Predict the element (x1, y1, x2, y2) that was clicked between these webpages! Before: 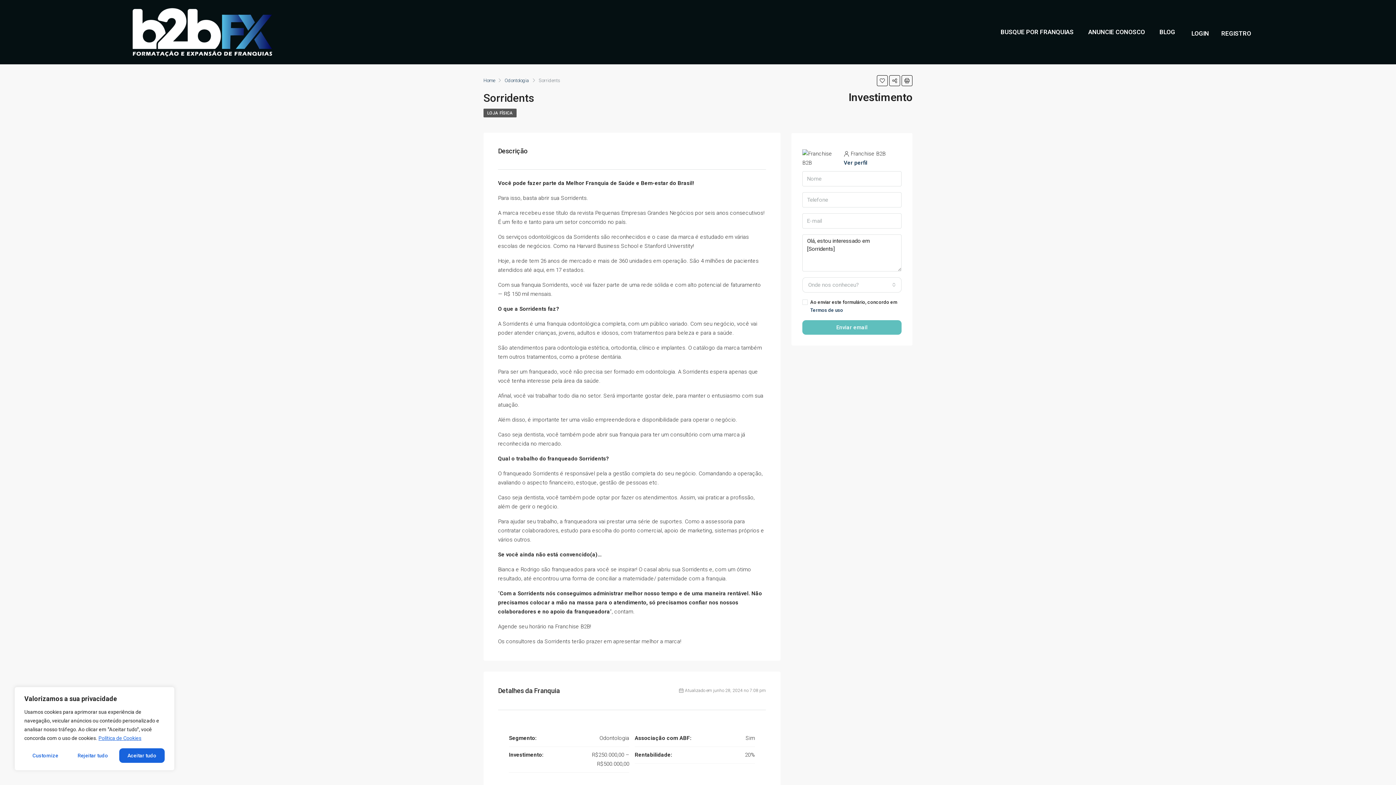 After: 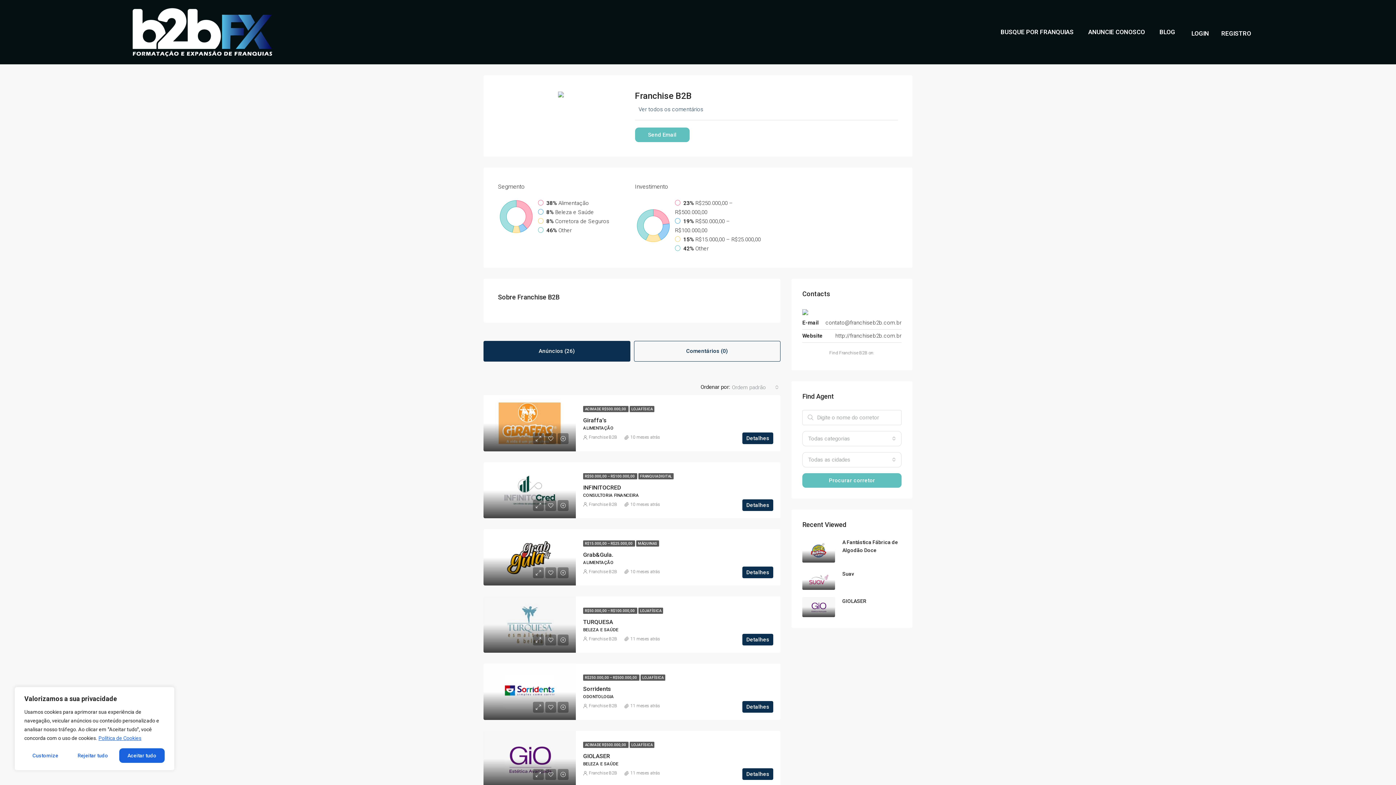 Action: label: Ver perfil bbox: (843, 159, 867, 166)